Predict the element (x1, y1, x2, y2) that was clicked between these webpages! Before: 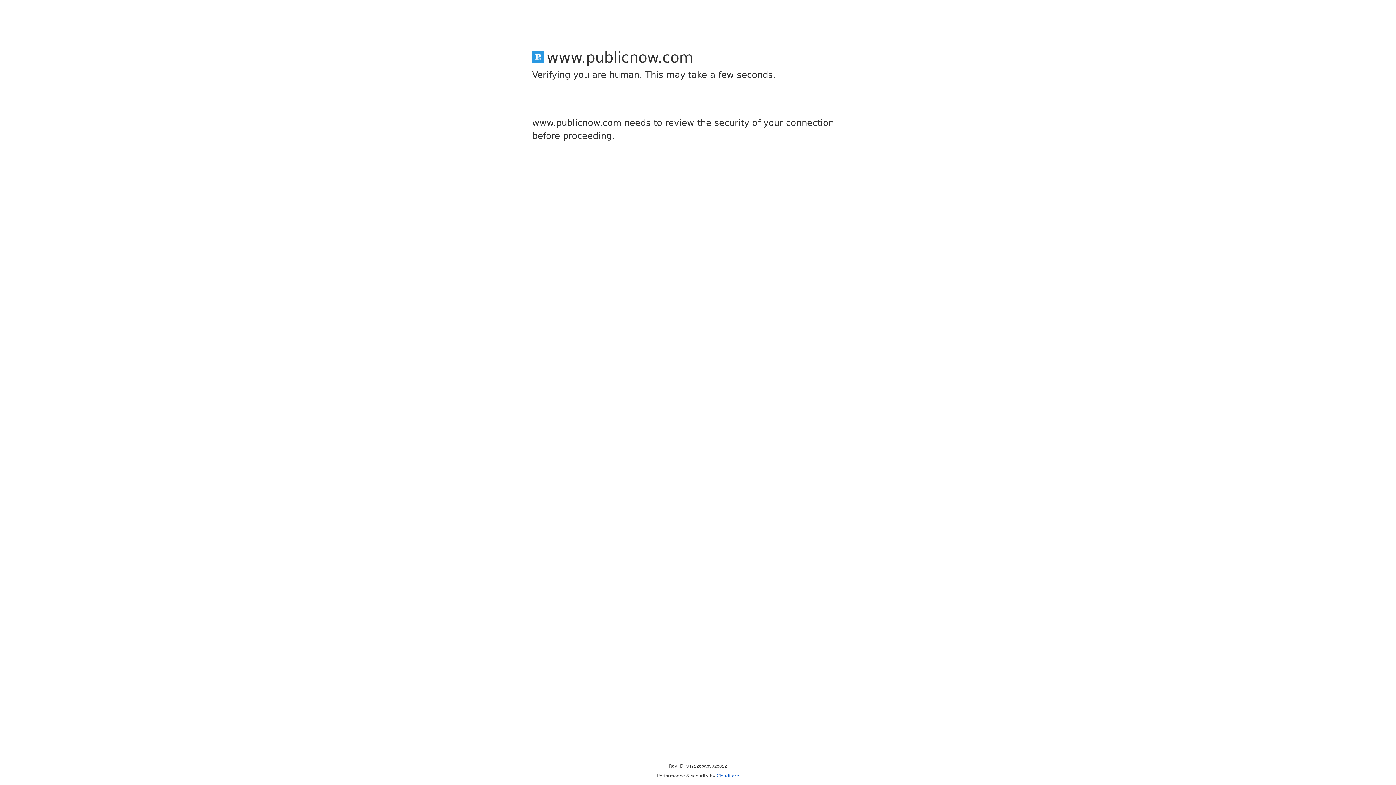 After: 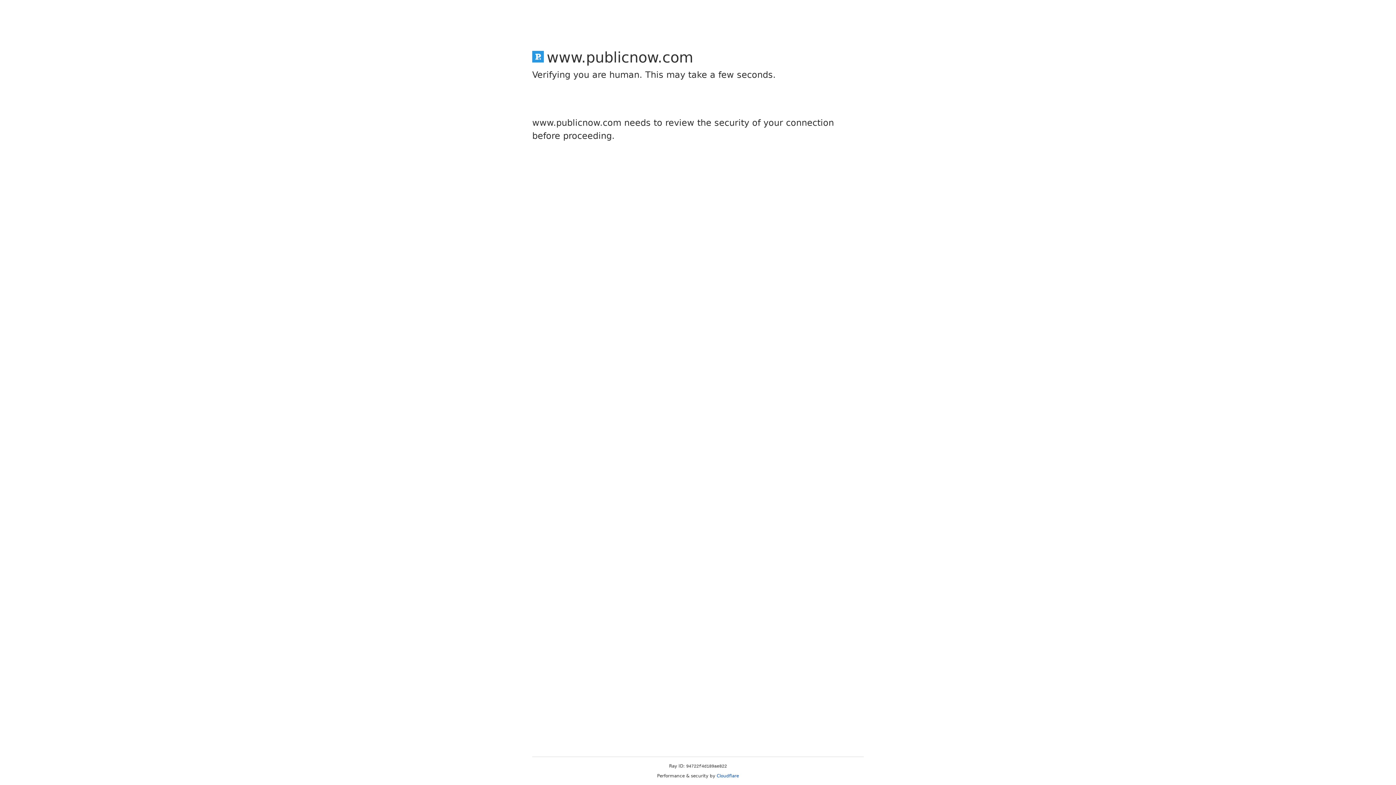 Action: bbox: (716, 773, 739, 778) label: Cloudflare